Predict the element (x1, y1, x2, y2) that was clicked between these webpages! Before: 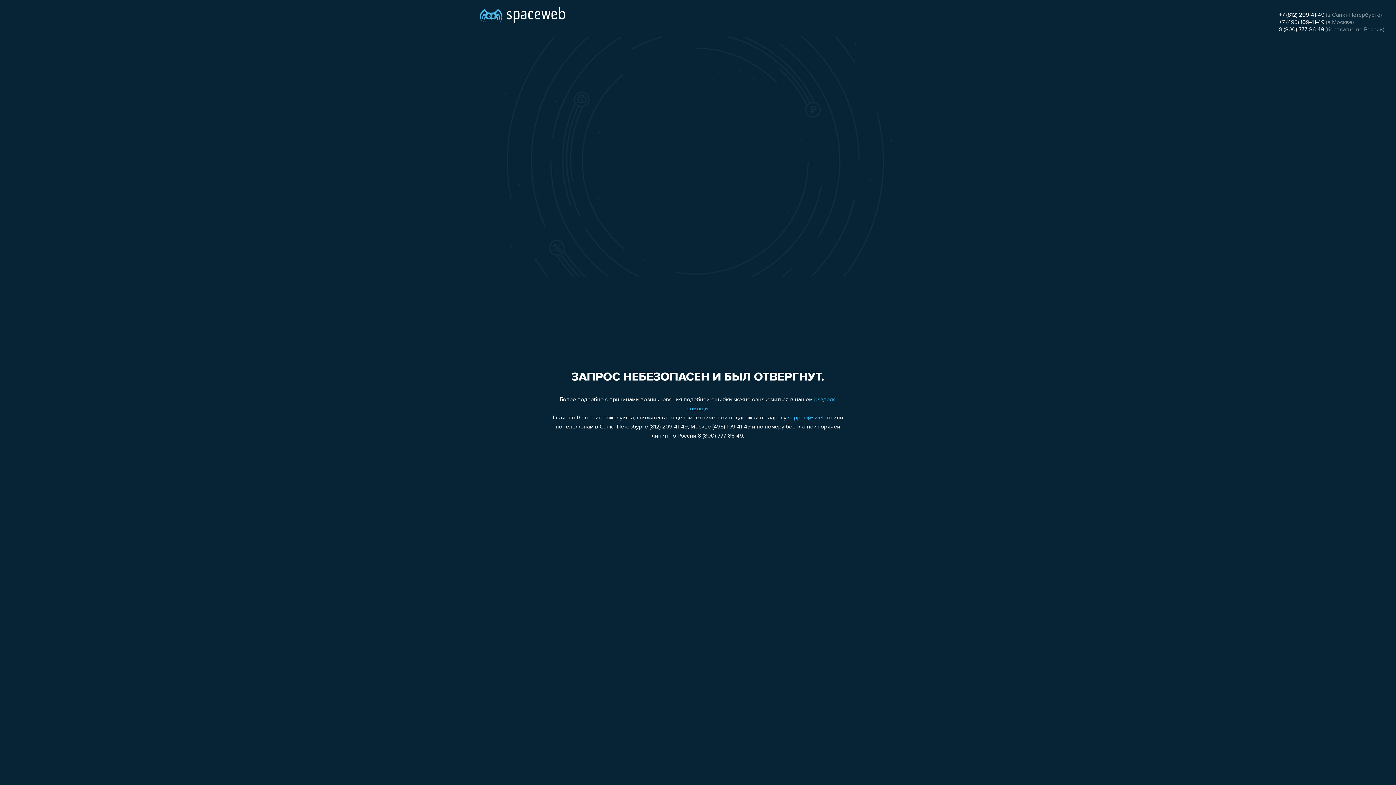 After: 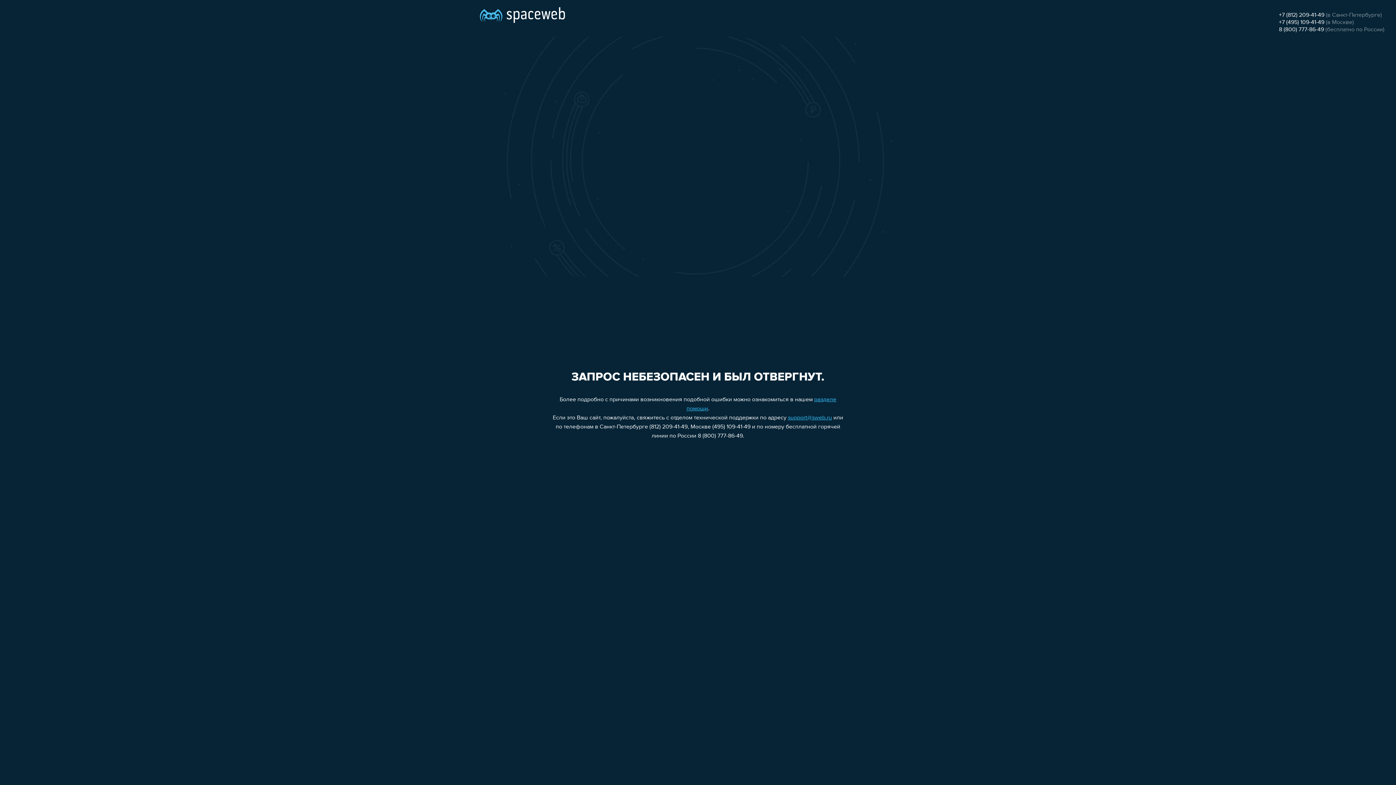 Action: label: 8 (800) 777-86-49 bbox: (1279, 26, 1324, 32)